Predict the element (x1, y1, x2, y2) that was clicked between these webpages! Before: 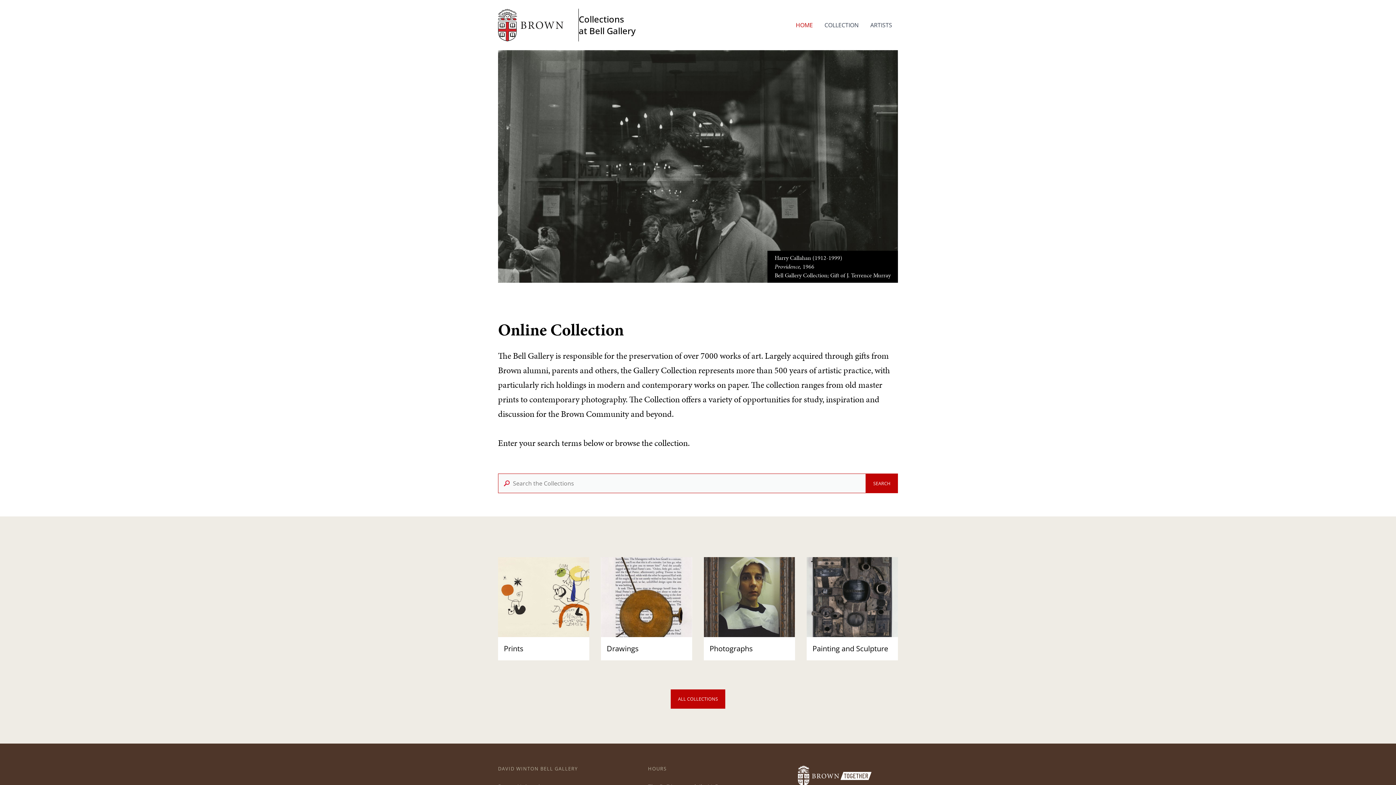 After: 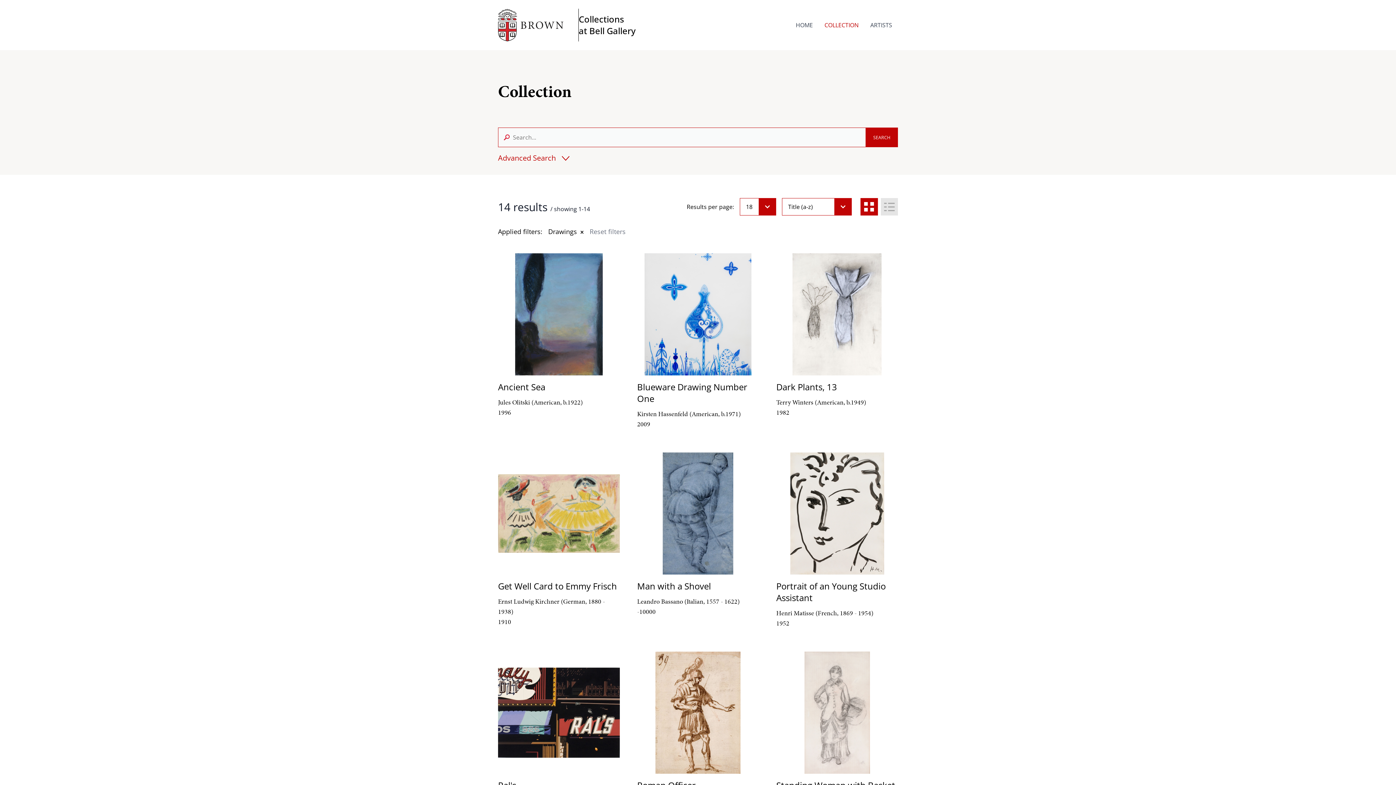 Action: bbox: (595, 551, 698, 666) label: Drawings